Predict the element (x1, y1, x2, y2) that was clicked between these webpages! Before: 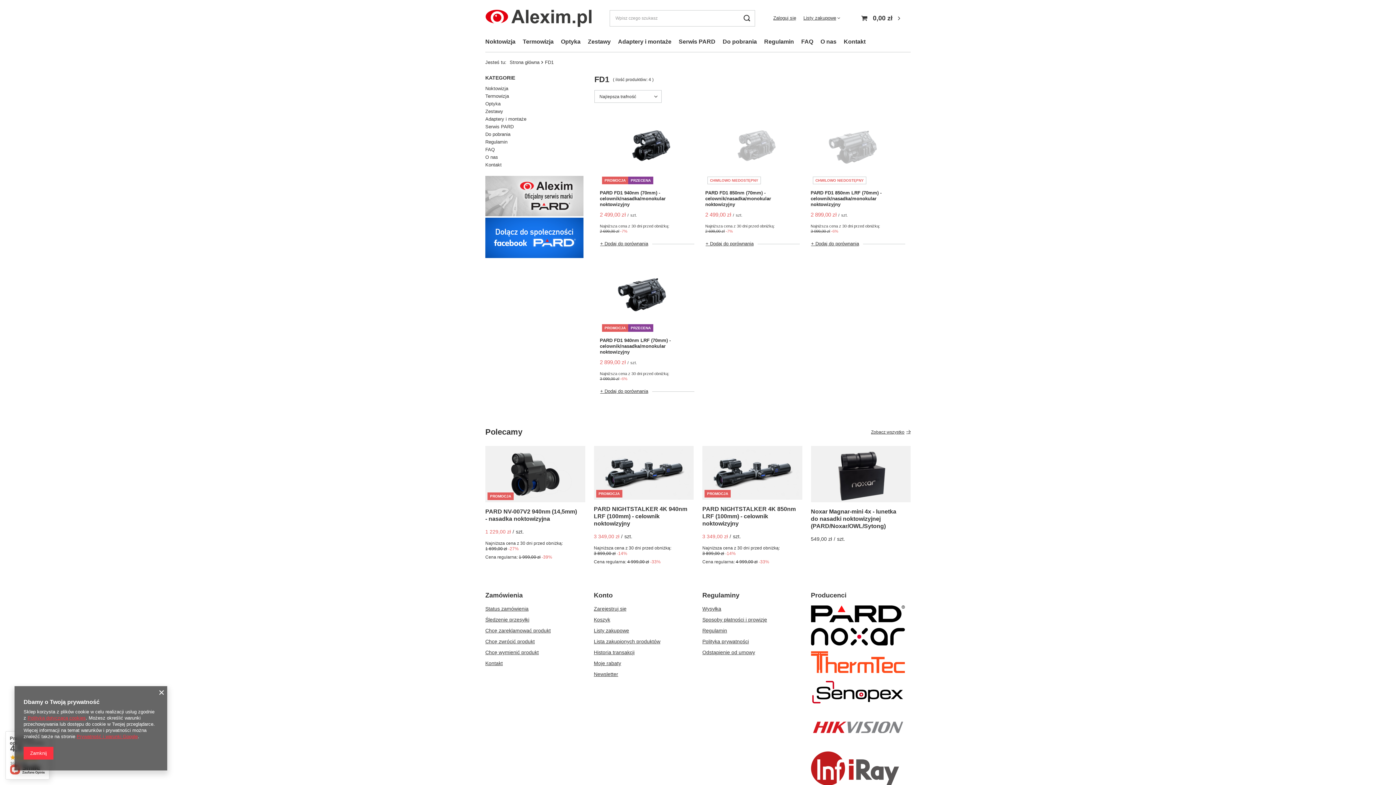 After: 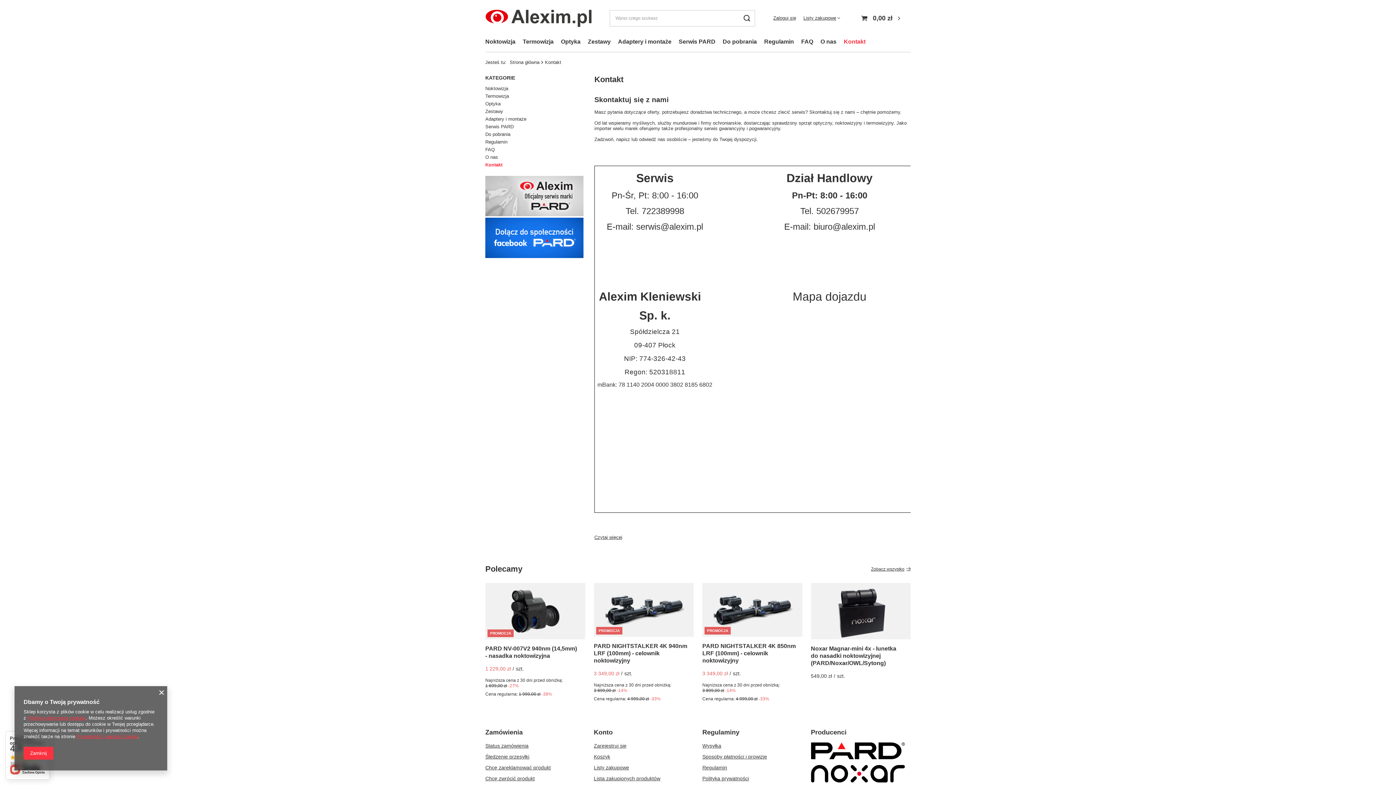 Action: bbox: (485, 161, 583, 168) label: Kontakt